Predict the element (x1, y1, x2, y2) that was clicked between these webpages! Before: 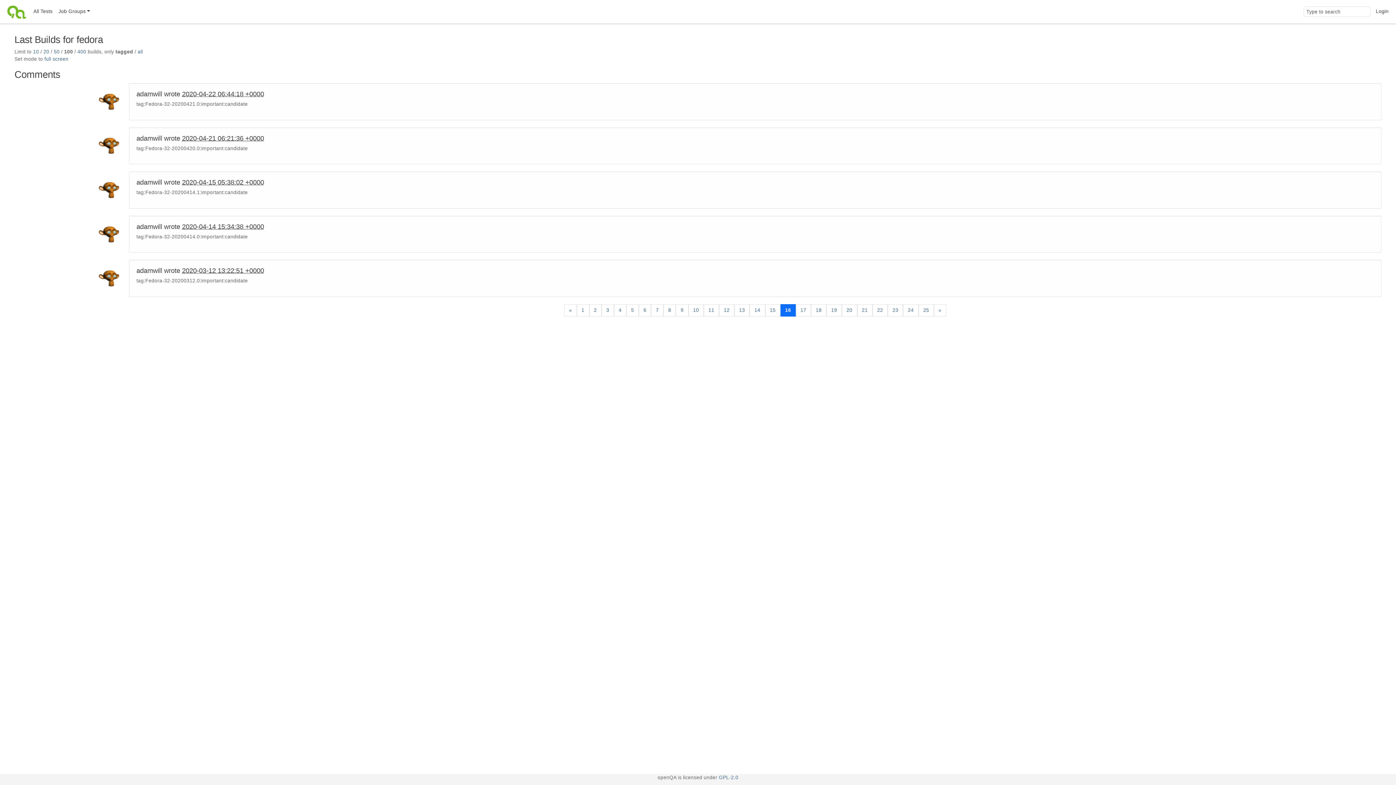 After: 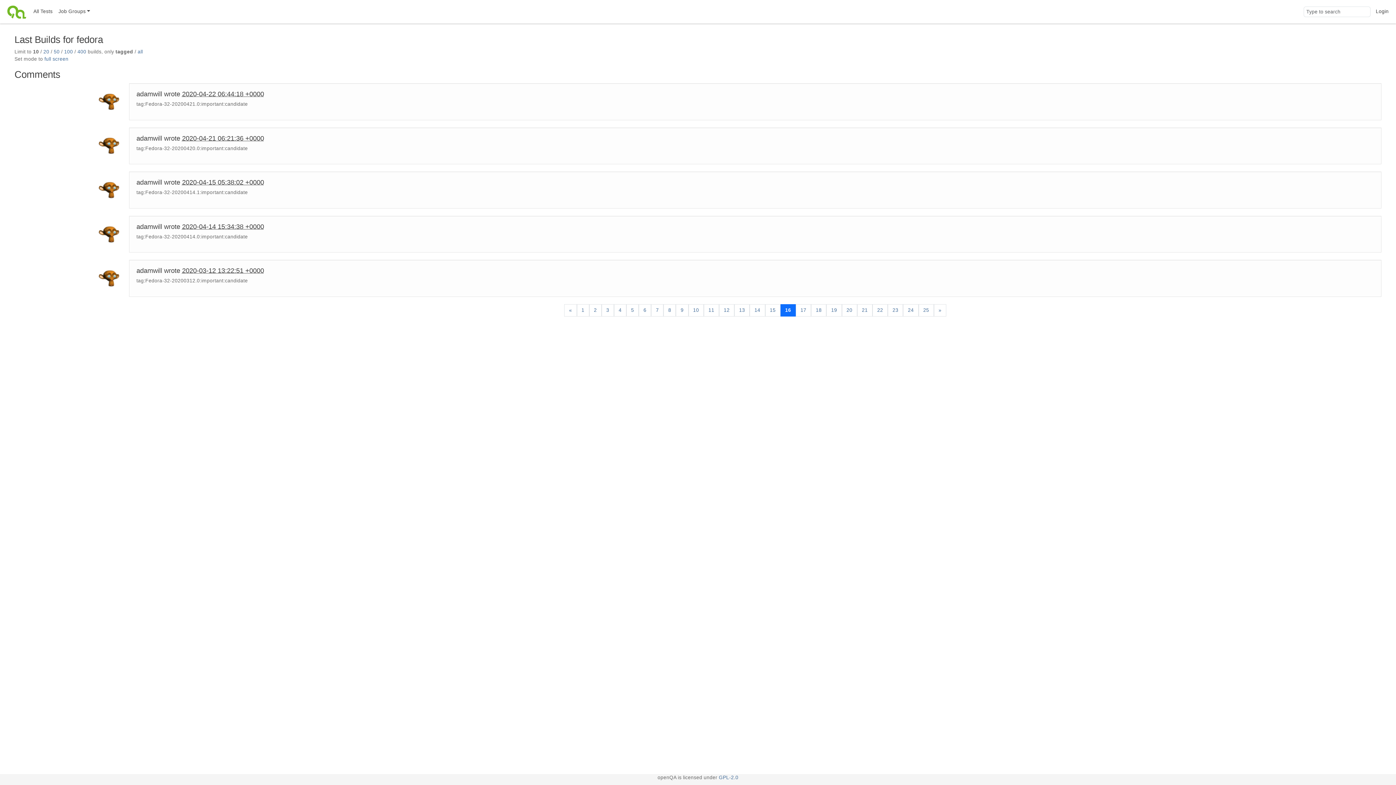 Action: label: 10 bbox: (33, 49, 38, 54)